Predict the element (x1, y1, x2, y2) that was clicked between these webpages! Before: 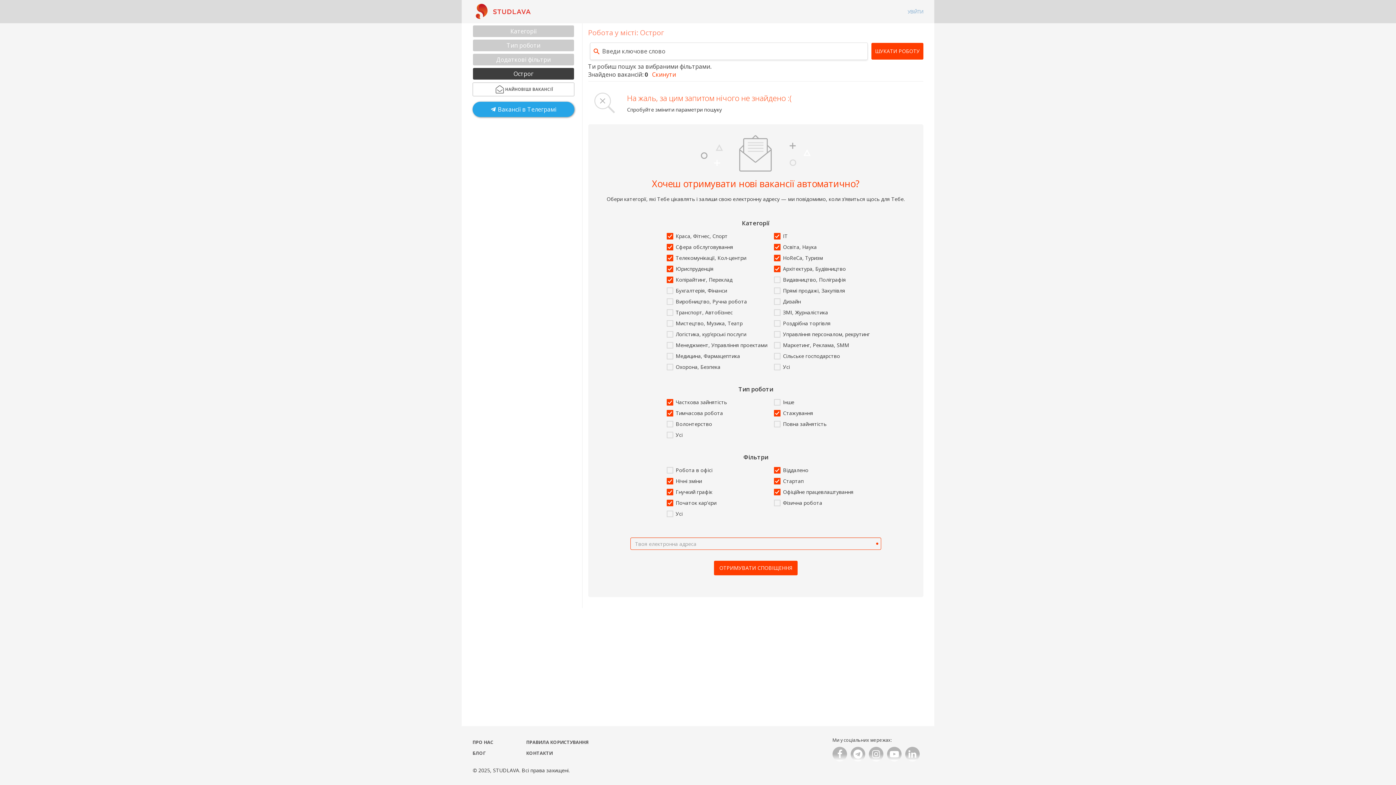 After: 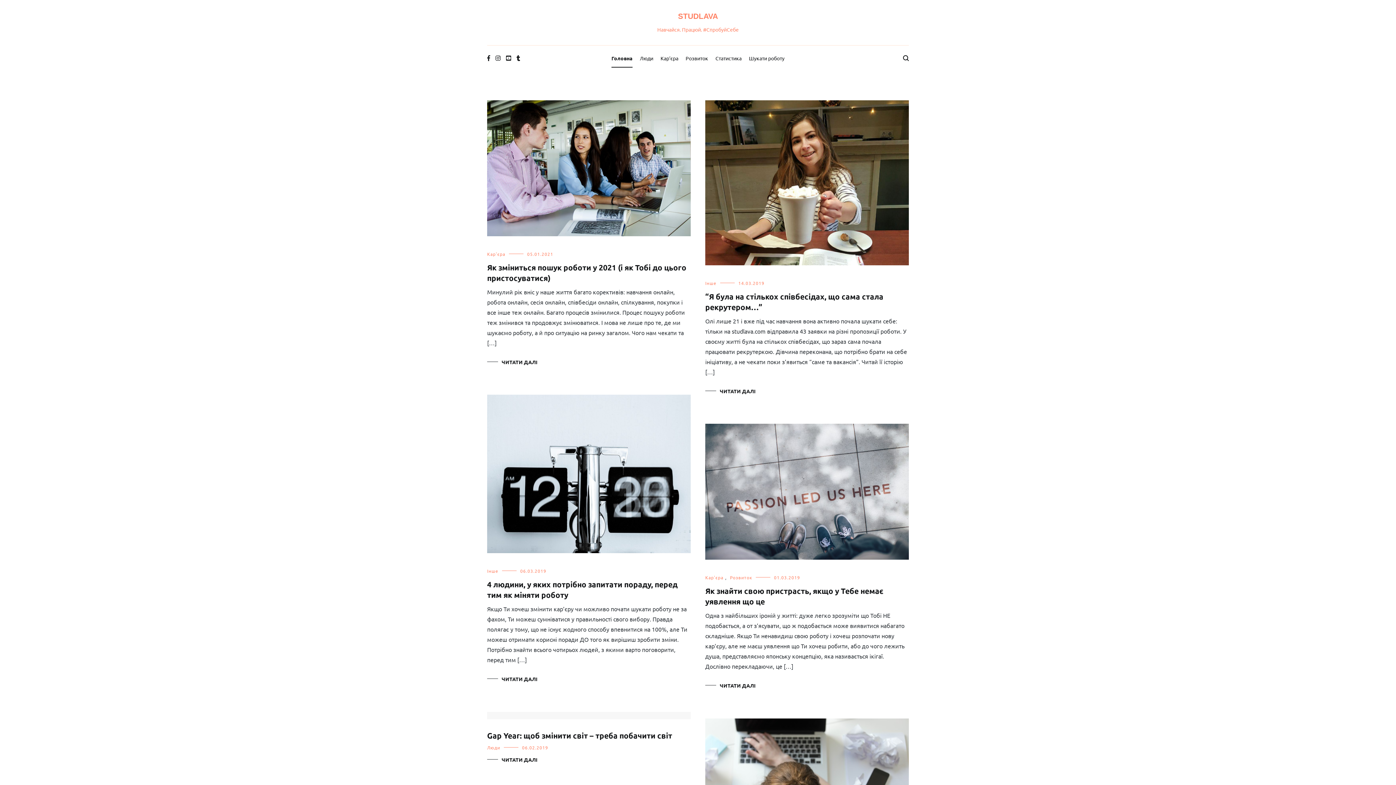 Action: label: БЛОГ bbox: (472, 750, 485, 756)